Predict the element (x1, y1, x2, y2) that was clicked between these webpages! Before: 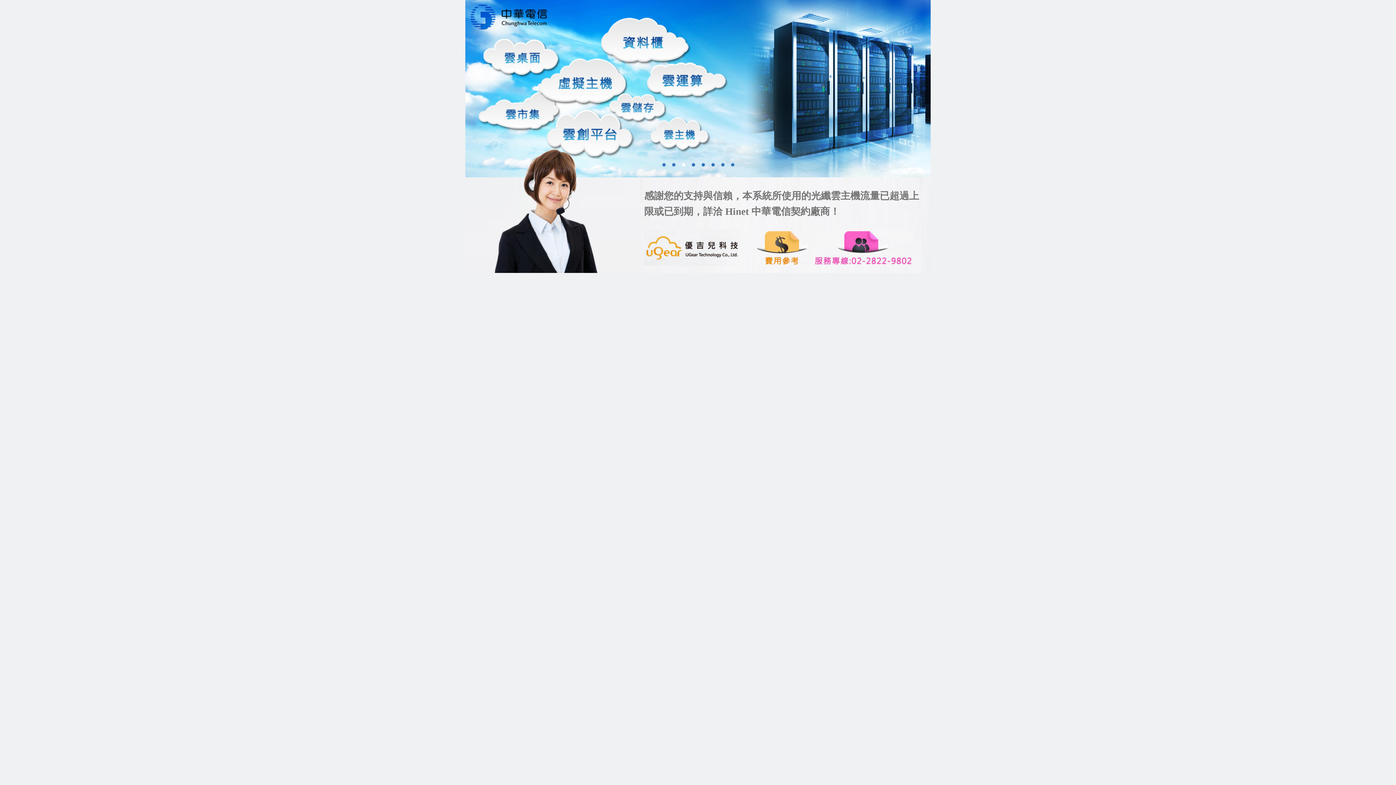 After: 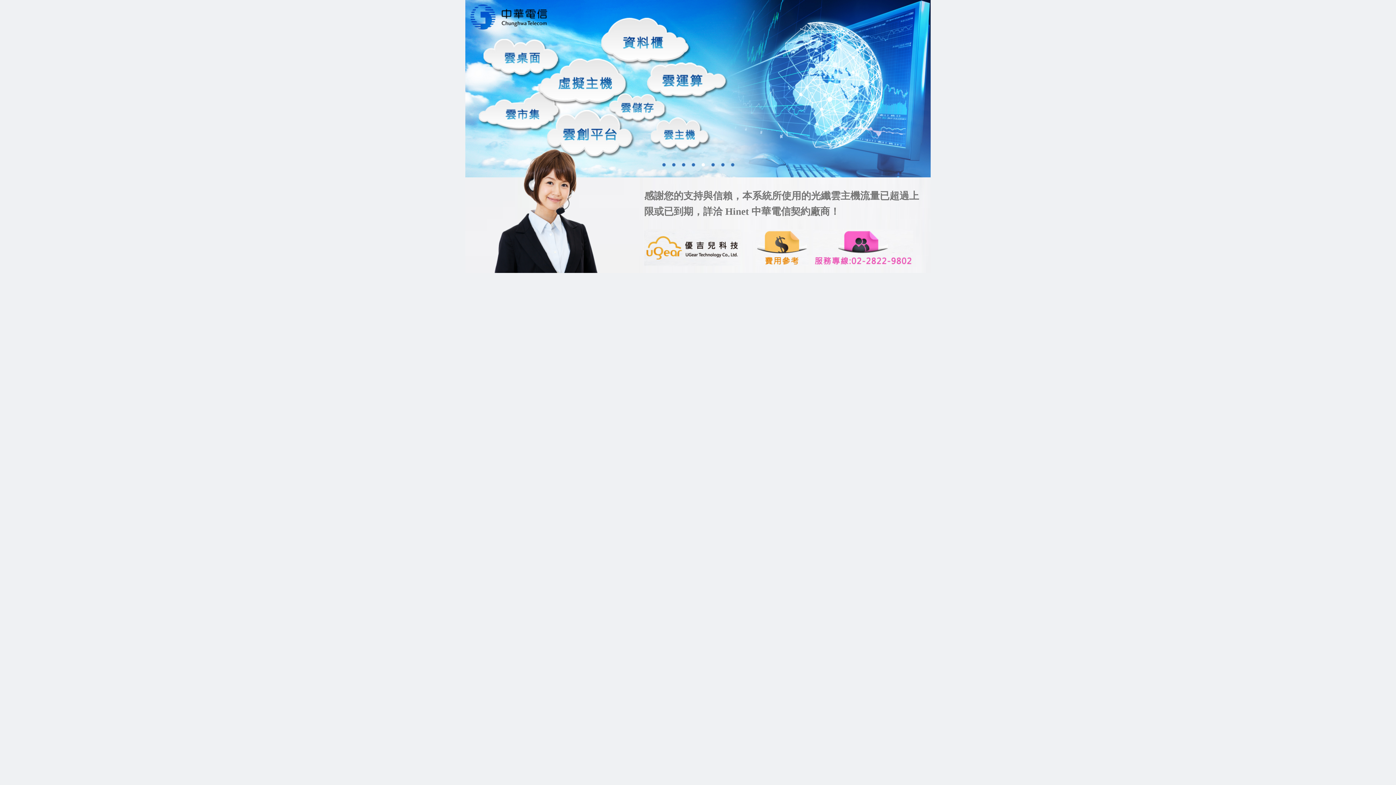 Action: bbox: (813, 229, 923, 265)